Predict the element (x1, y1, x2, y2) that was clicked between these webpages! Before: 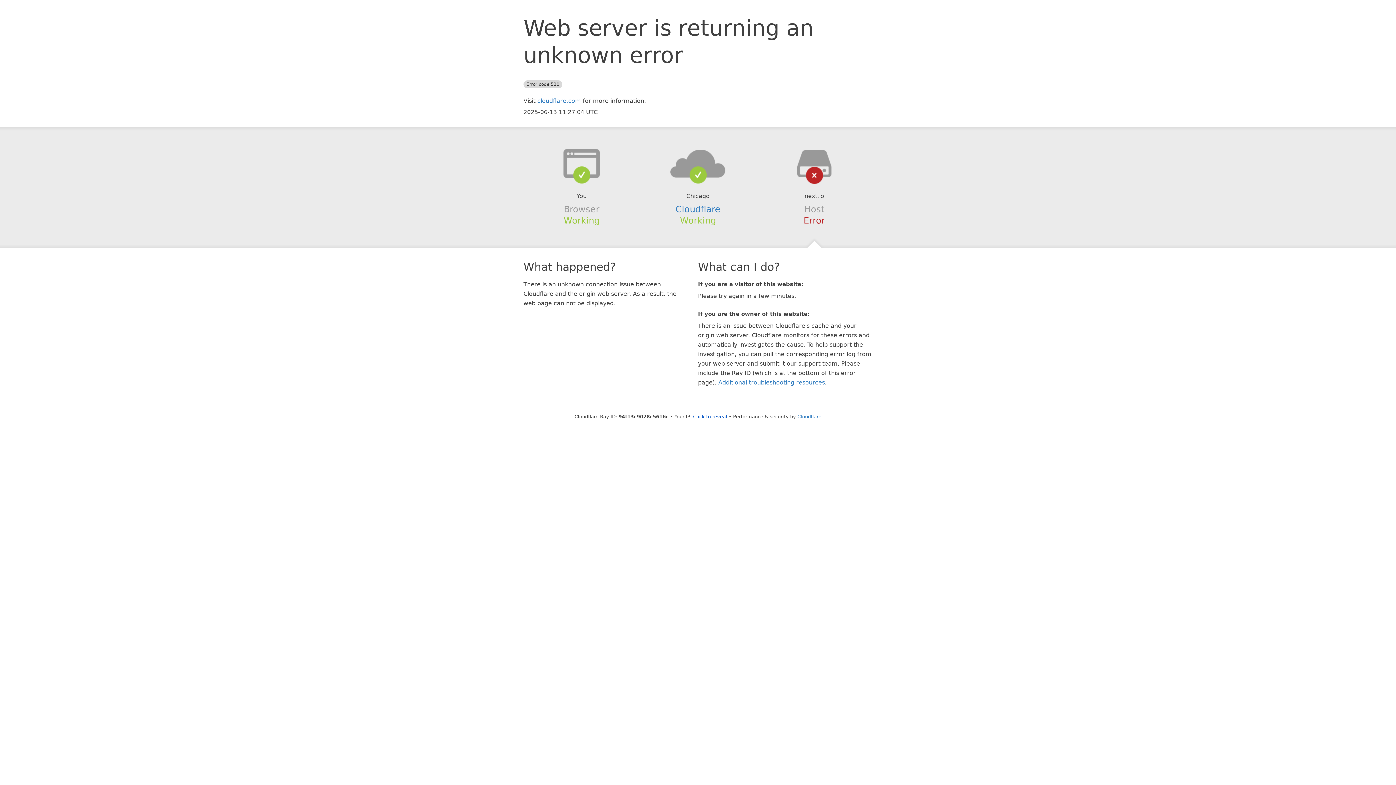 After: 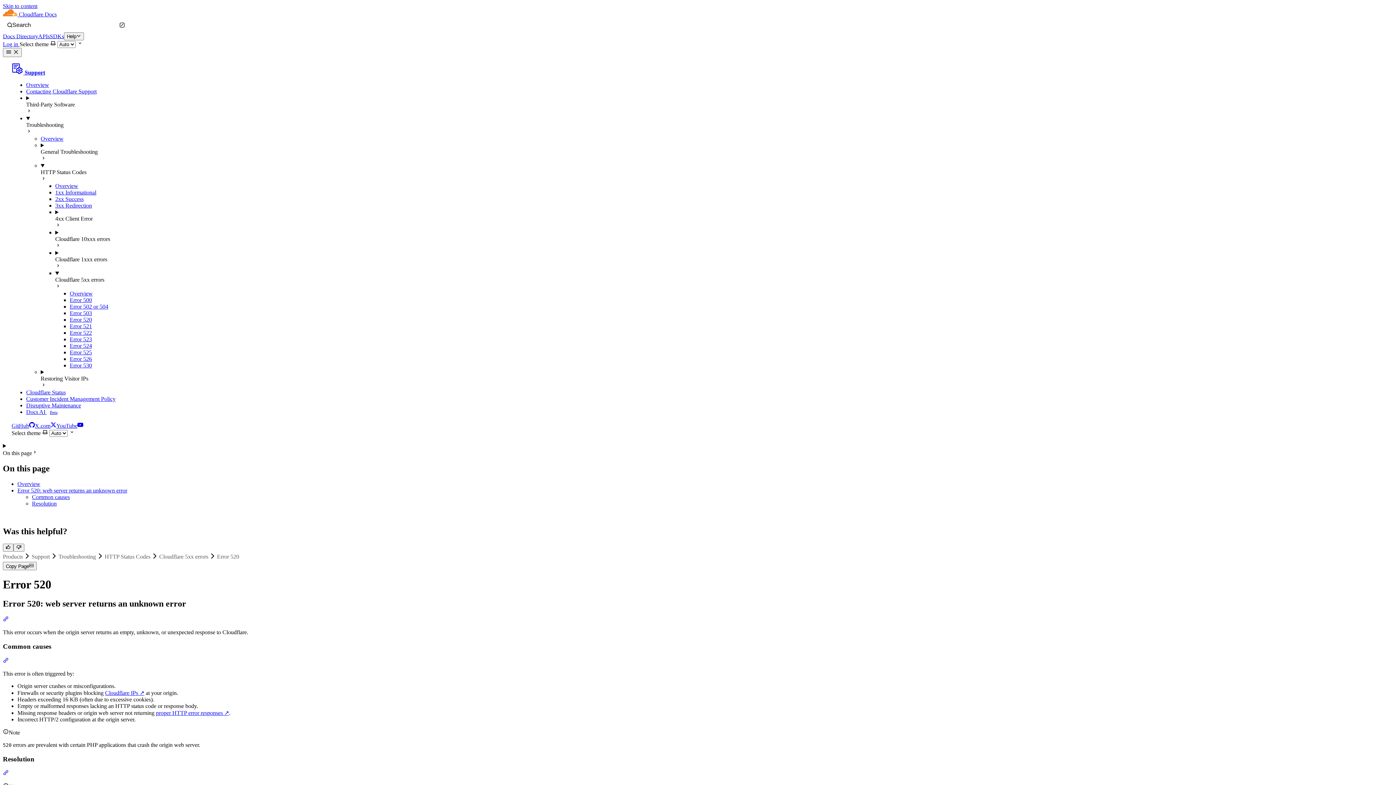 Action: label: Additional troubleshooting resources bbox: (718, 379, 825, 386)